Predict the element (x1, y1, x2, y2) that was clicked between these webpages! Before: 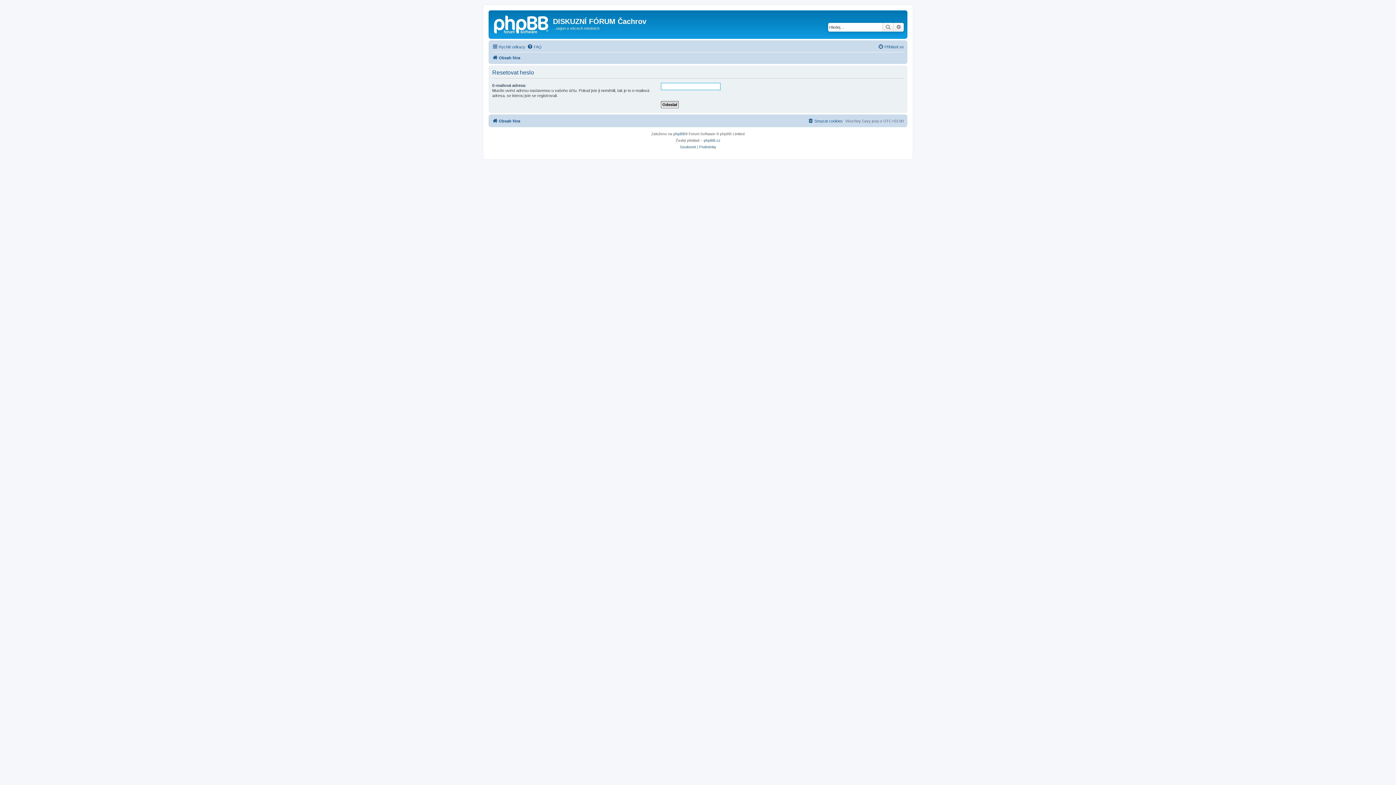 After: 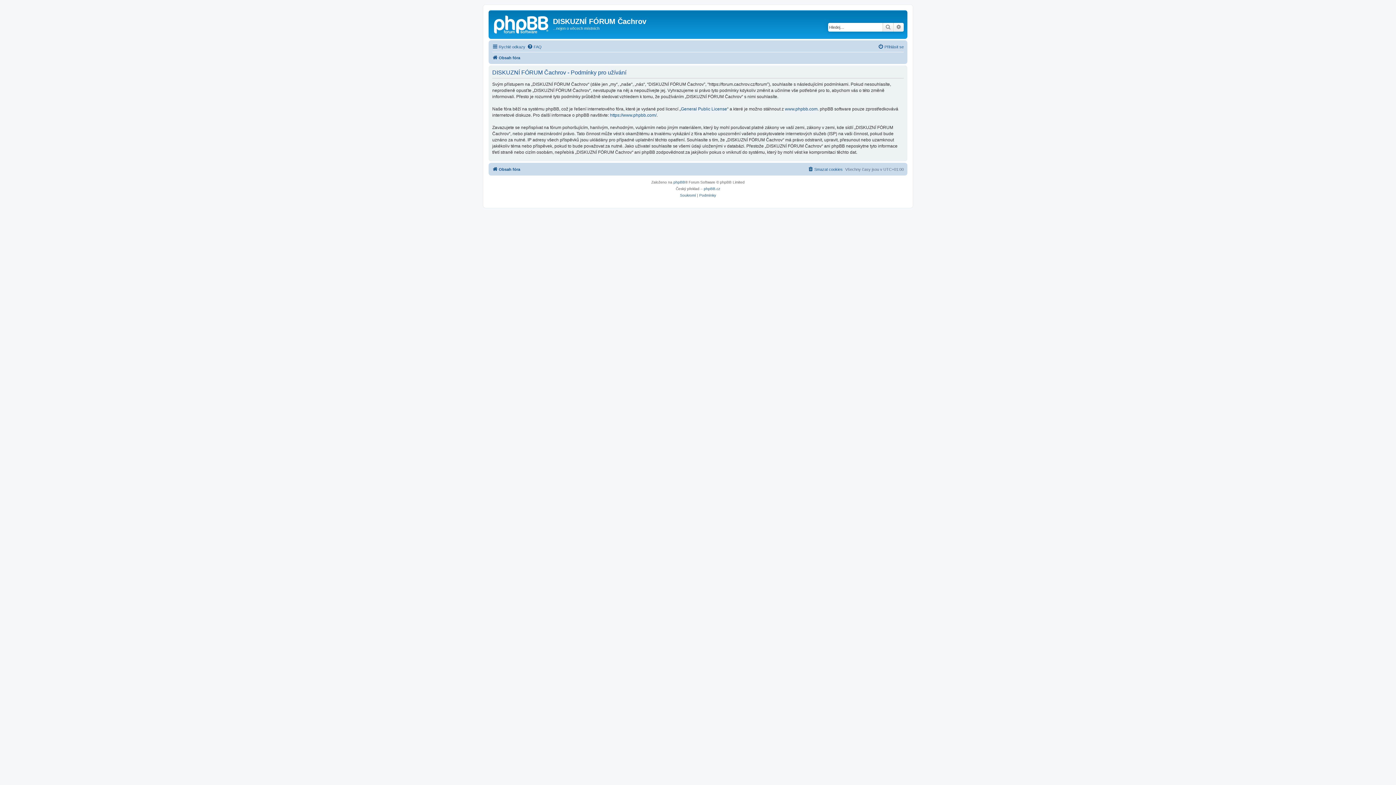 Action: bbox: (699, 143, 716, 150) label: Podmínky